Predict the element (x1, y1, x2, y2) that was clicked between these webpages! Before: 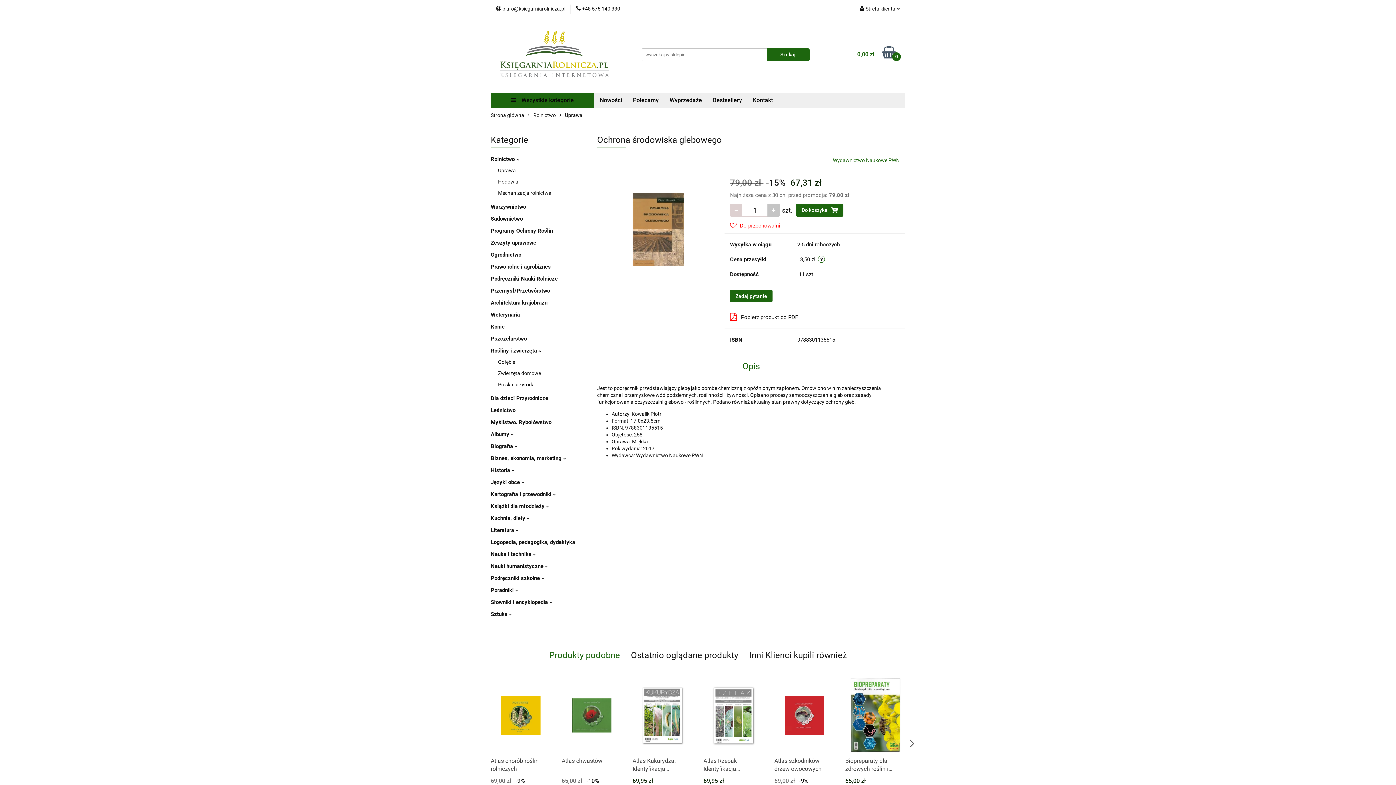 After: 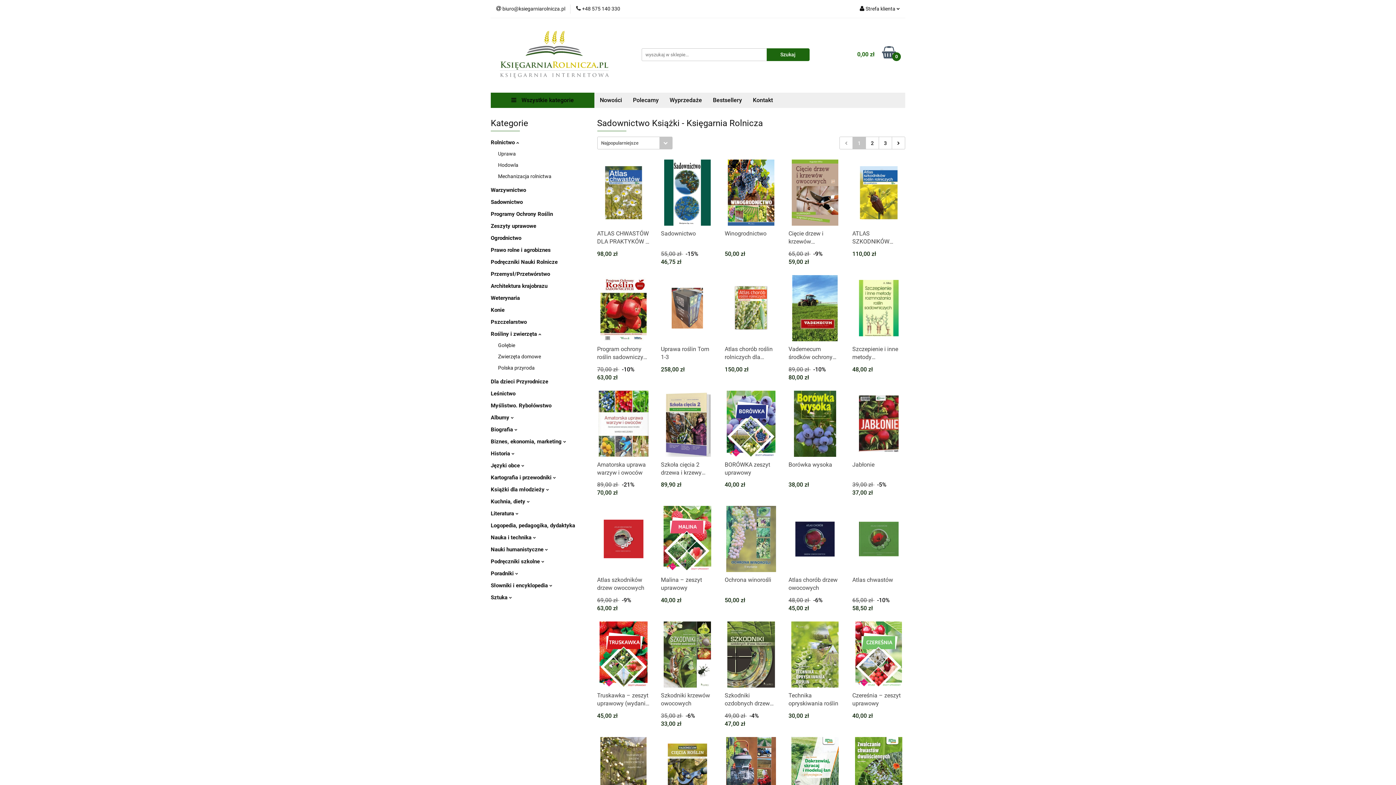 Action: label: Sadownictwo bbox: (490, 215, 522, 222)